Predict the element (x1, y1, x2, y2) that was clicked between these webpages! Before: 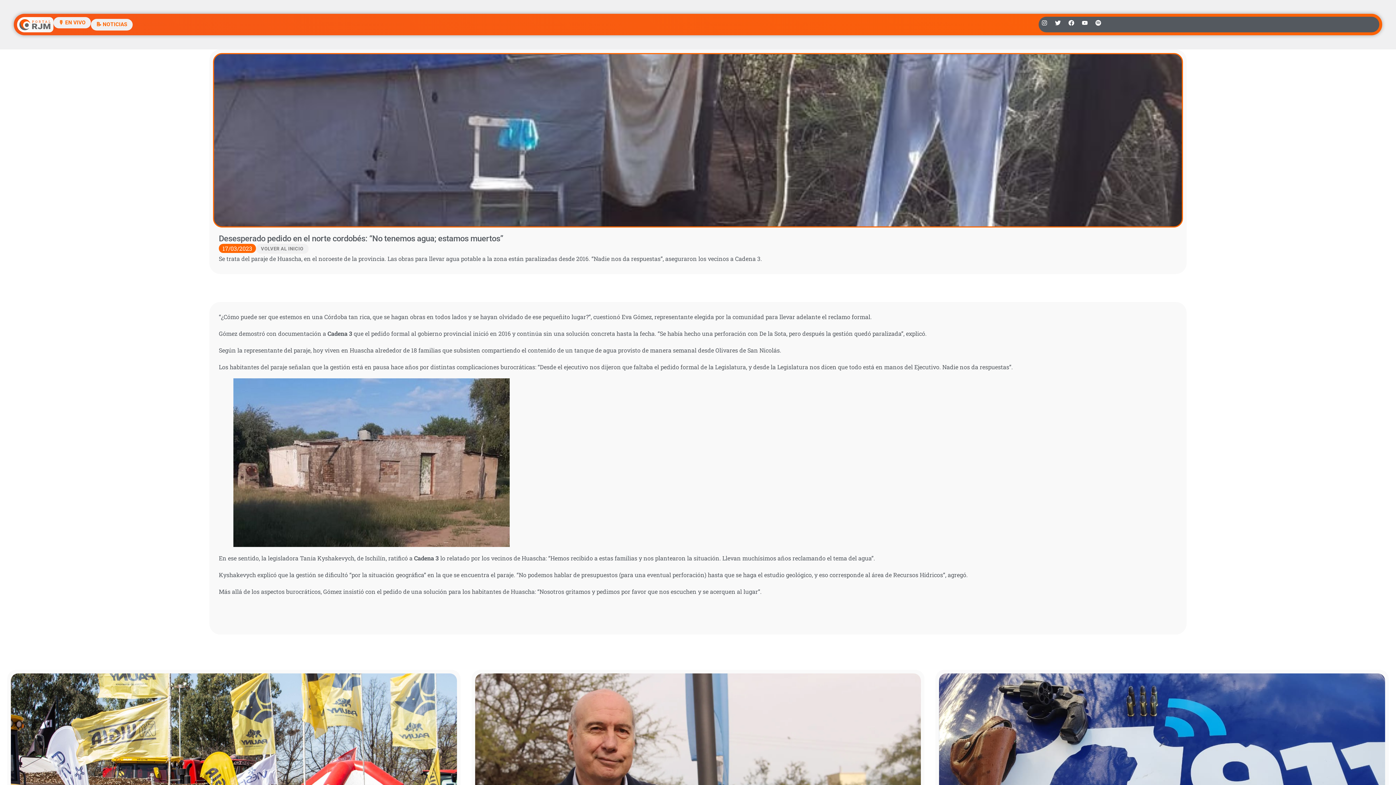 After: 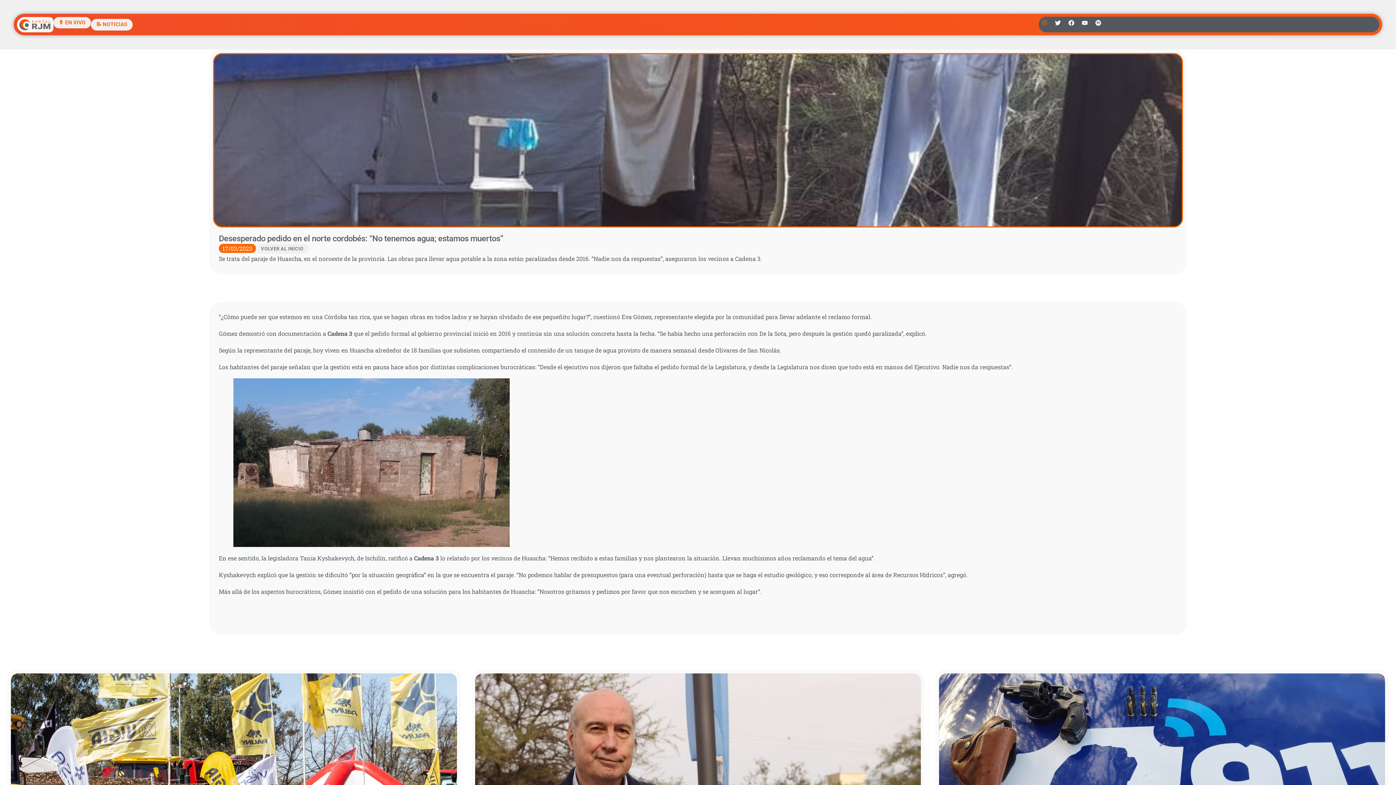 Action: label: Instagram bbox: (1039, 17, 1050, 28)